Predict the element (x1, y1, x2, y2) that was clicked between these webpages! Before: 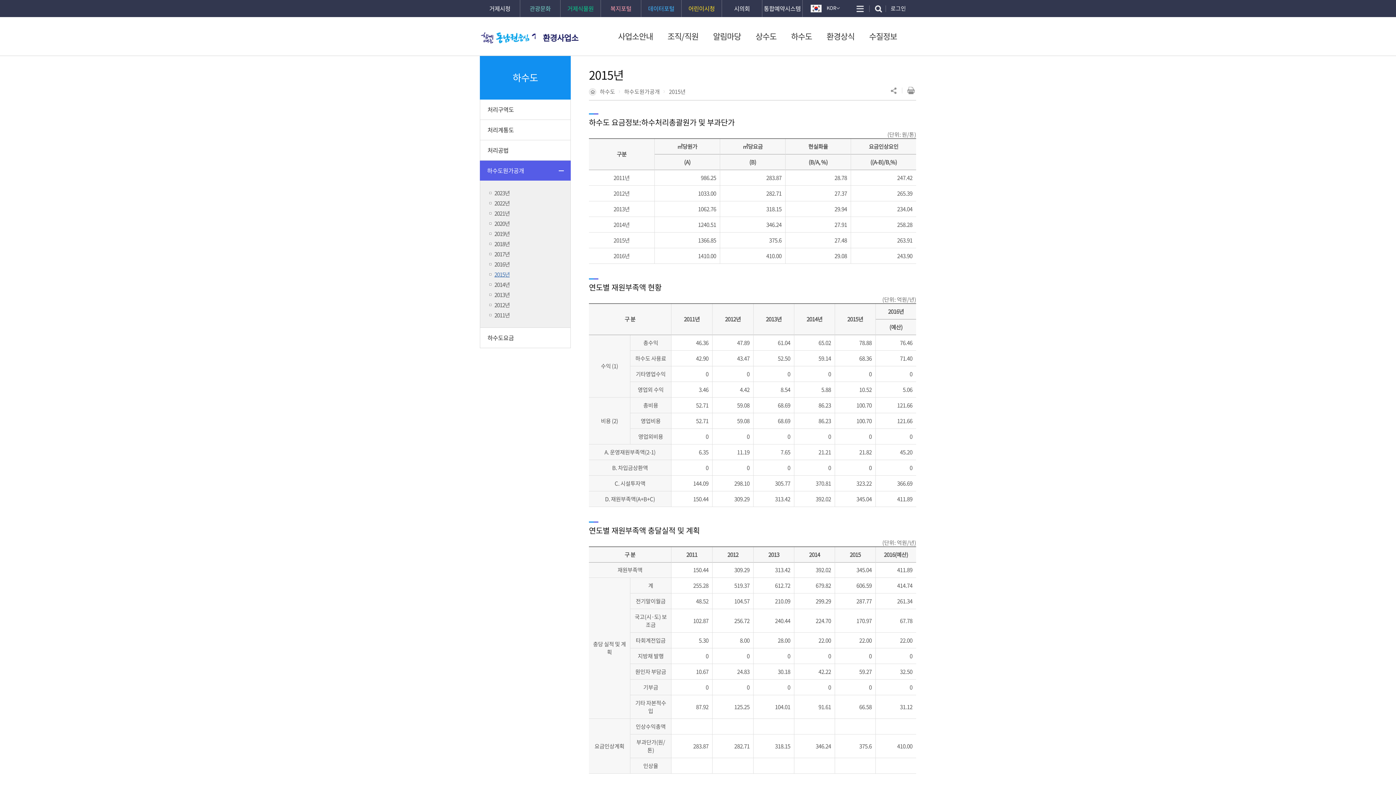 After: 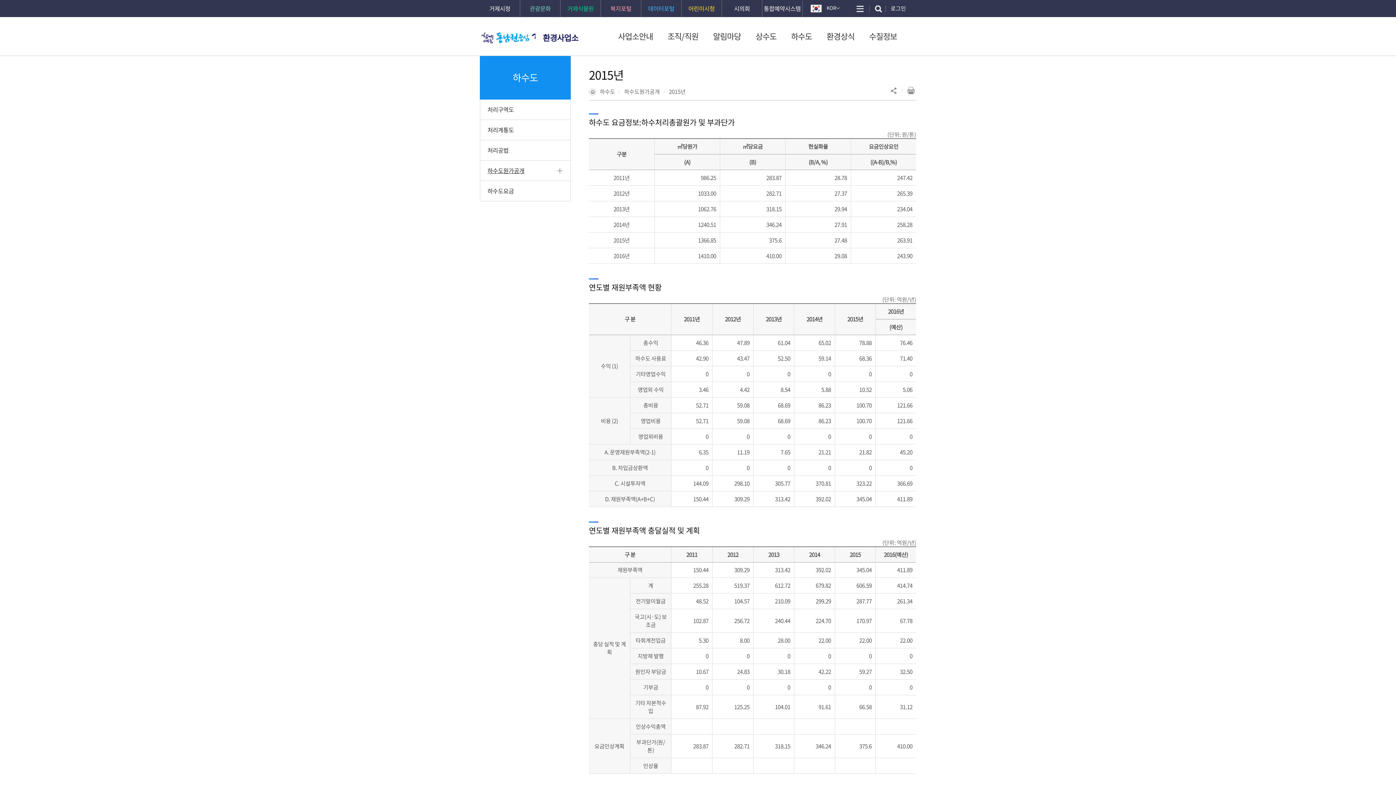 Action: label: 하수도원가공개 bbox: (480, 160, 570, 180)